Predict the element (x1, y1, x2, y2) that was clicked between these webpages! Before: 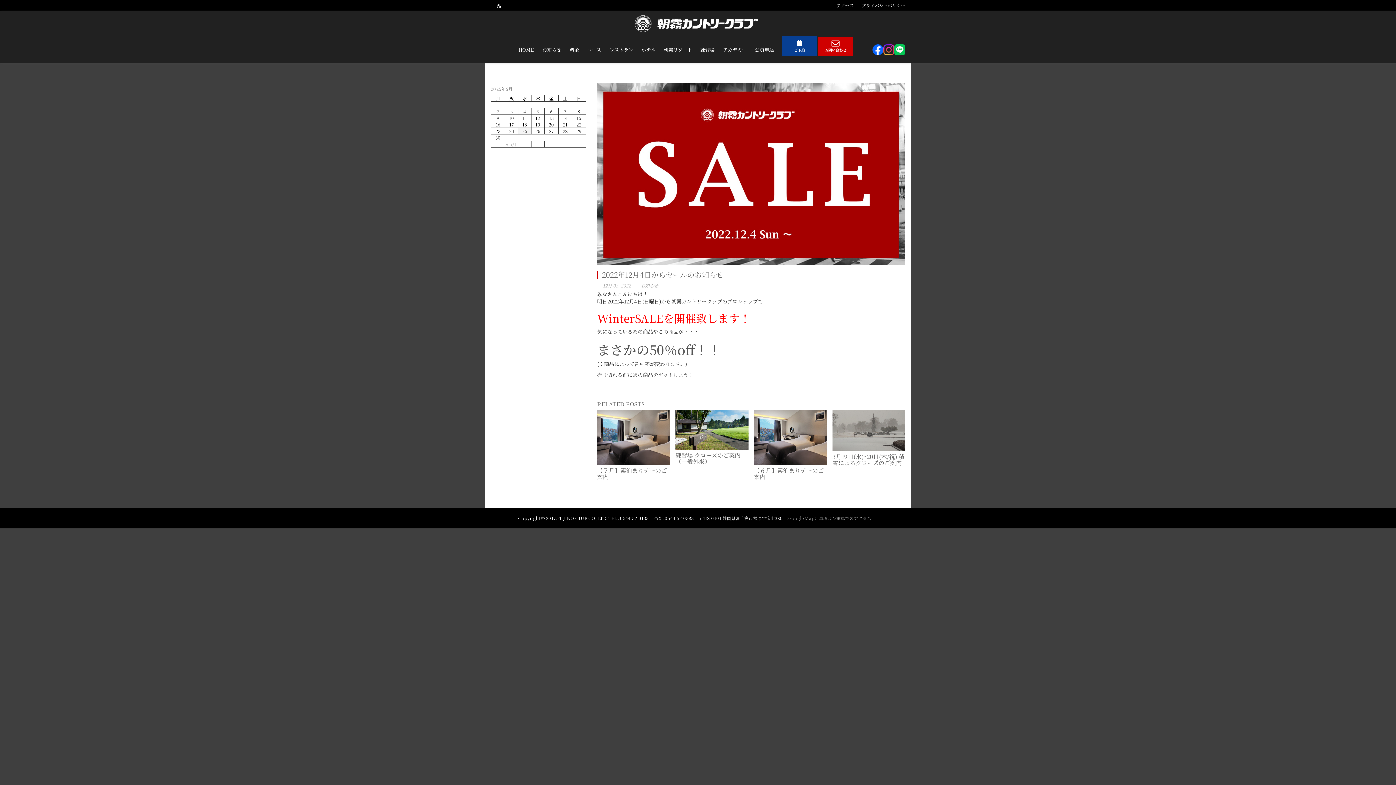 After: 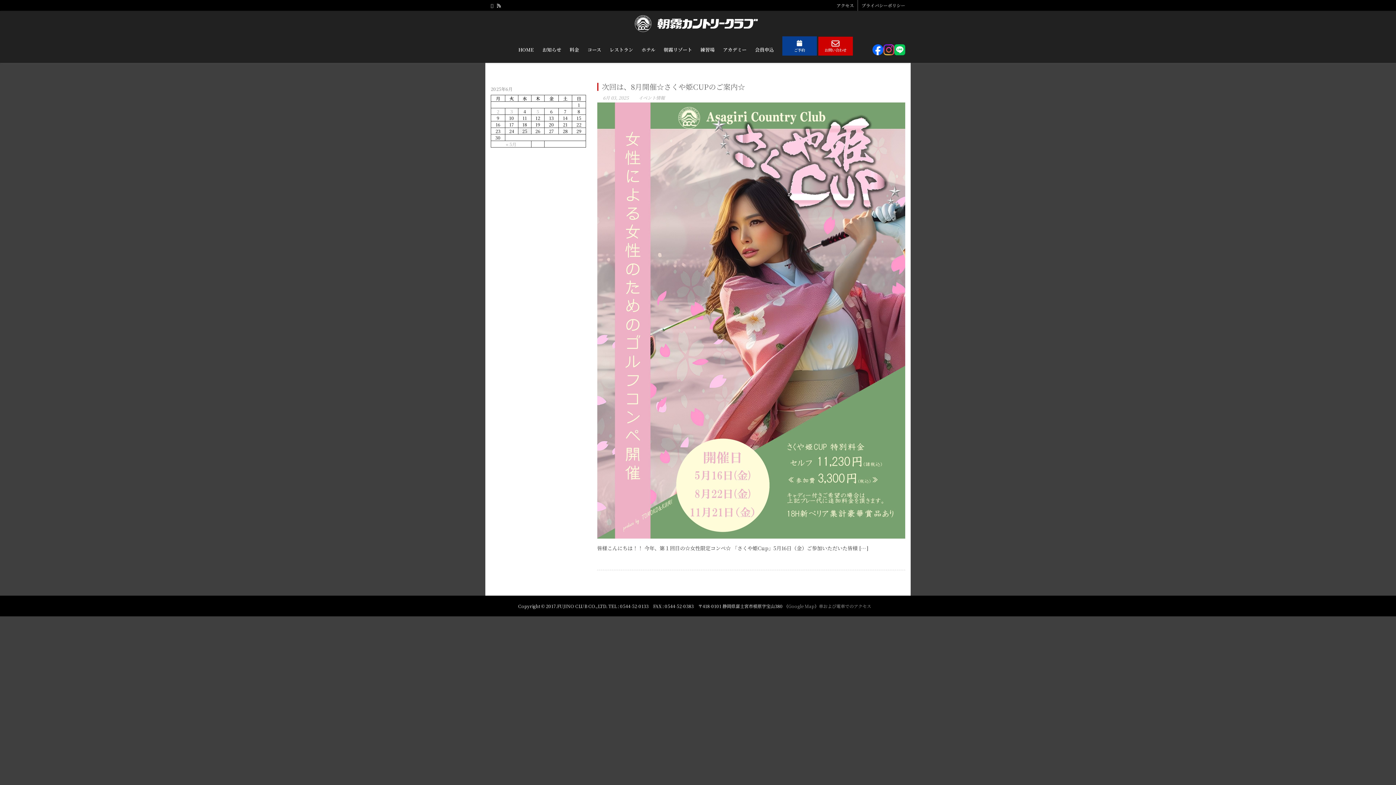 Action: bbox: (510, 108, 513, 114) label: 2025年6月3日 に投稿を公開